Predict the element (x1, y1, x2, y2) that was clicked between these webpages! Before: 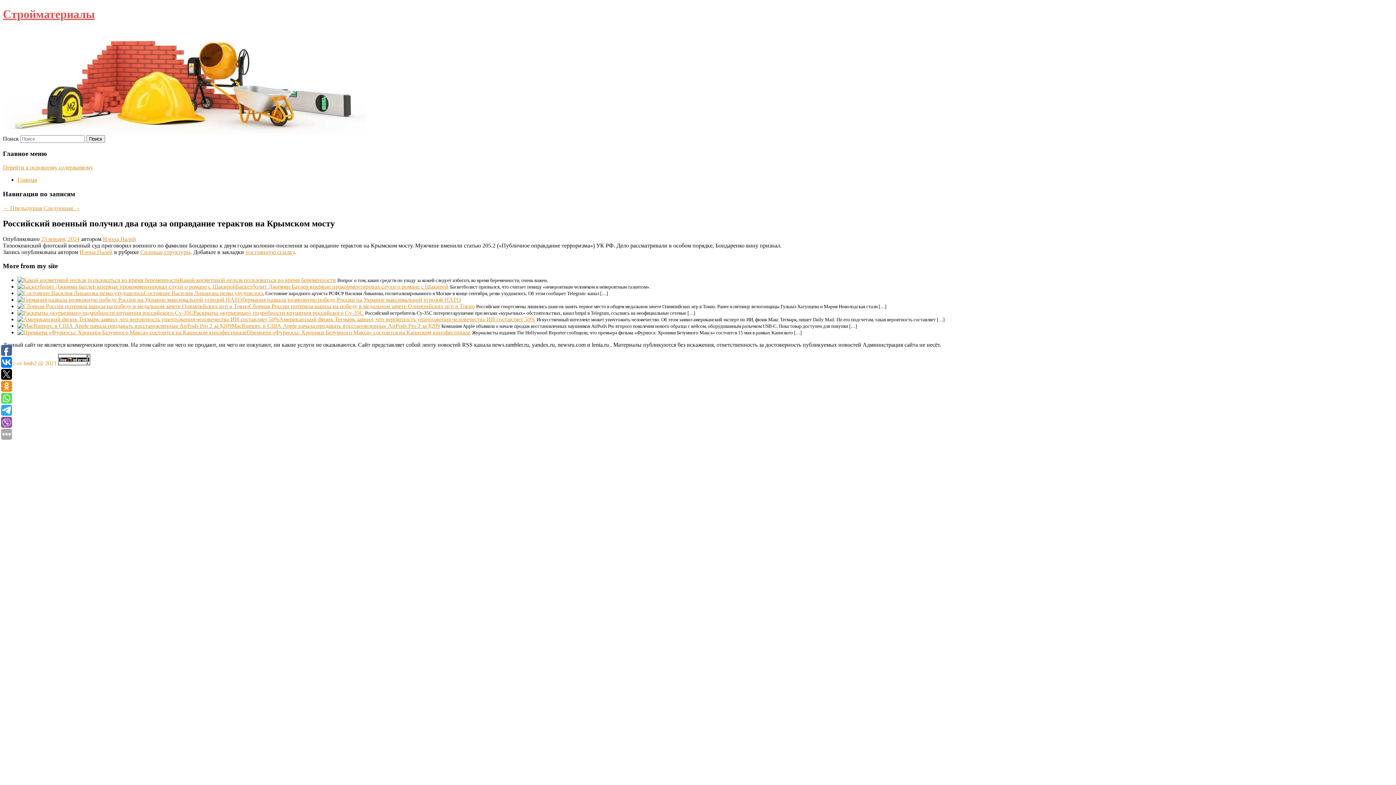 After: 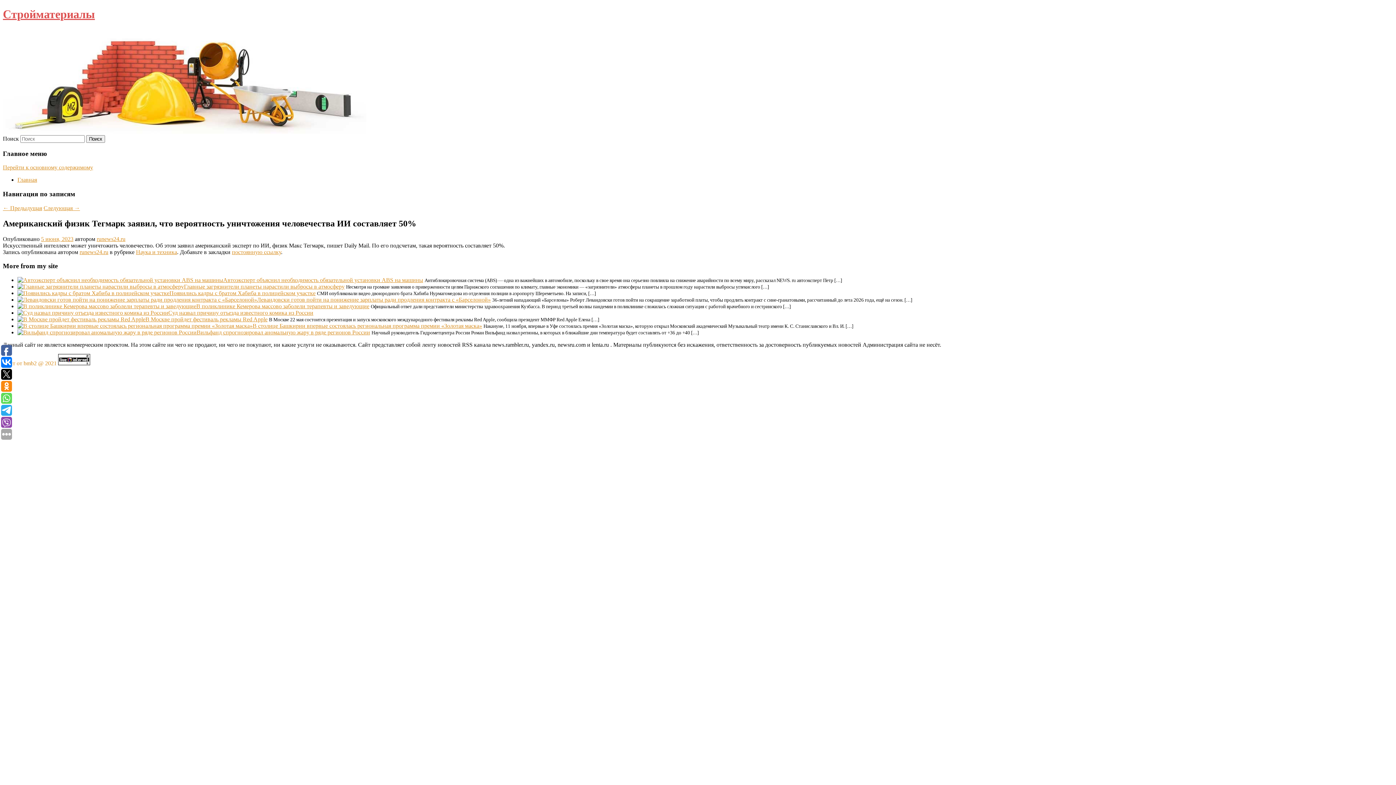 Action: bbox: (17, 316, 279, 322)